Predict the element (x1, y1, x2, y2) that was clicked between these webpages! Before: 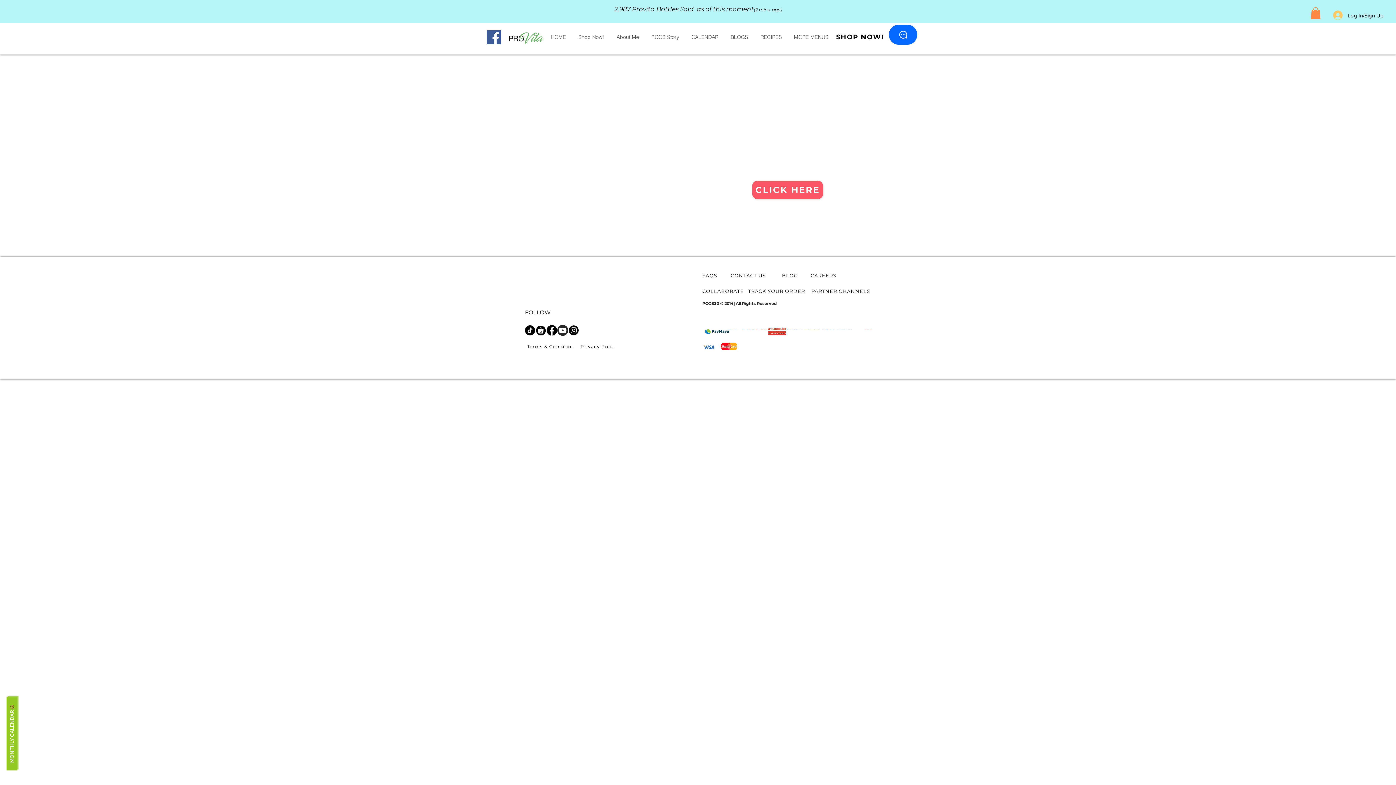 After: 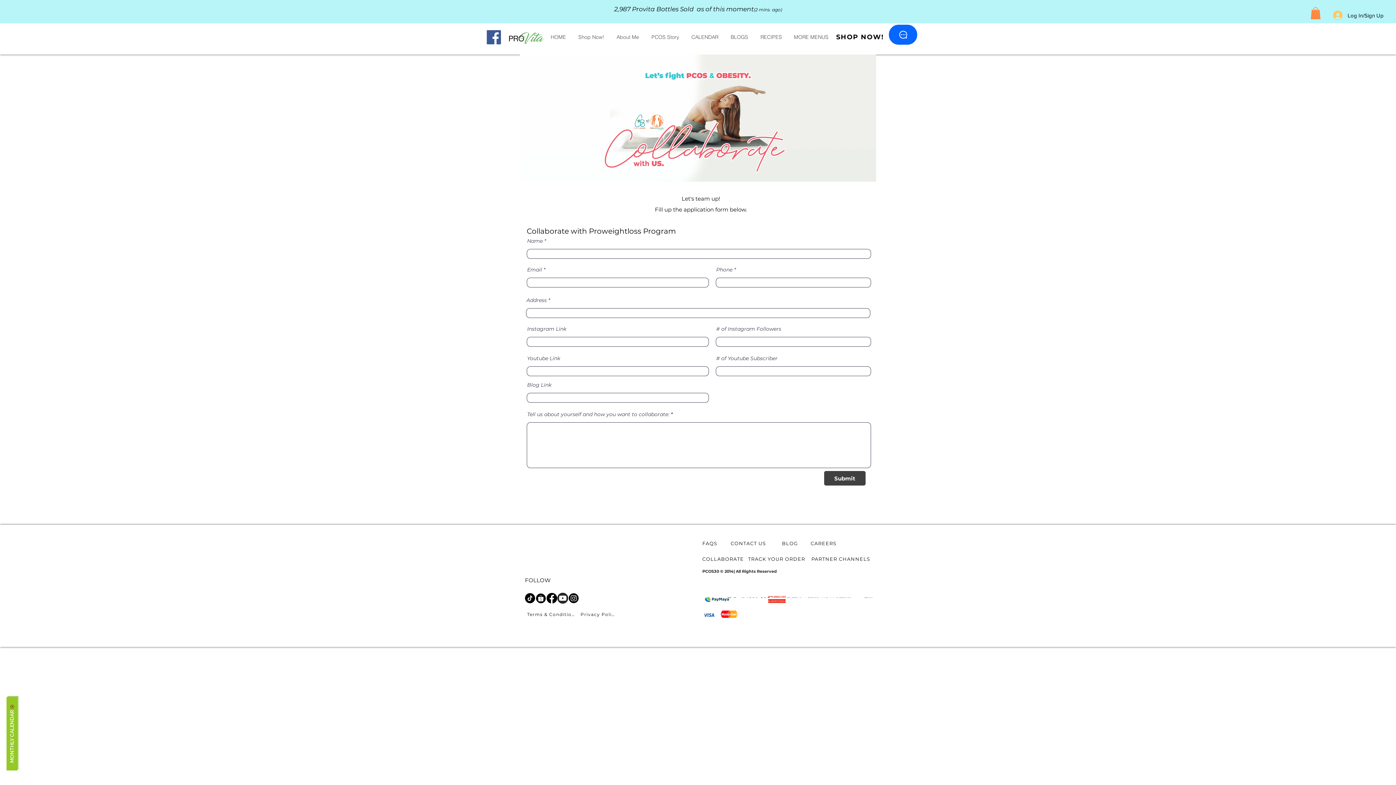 Action: label: COLLABORATE bbox: (702, 285, 748, 297)